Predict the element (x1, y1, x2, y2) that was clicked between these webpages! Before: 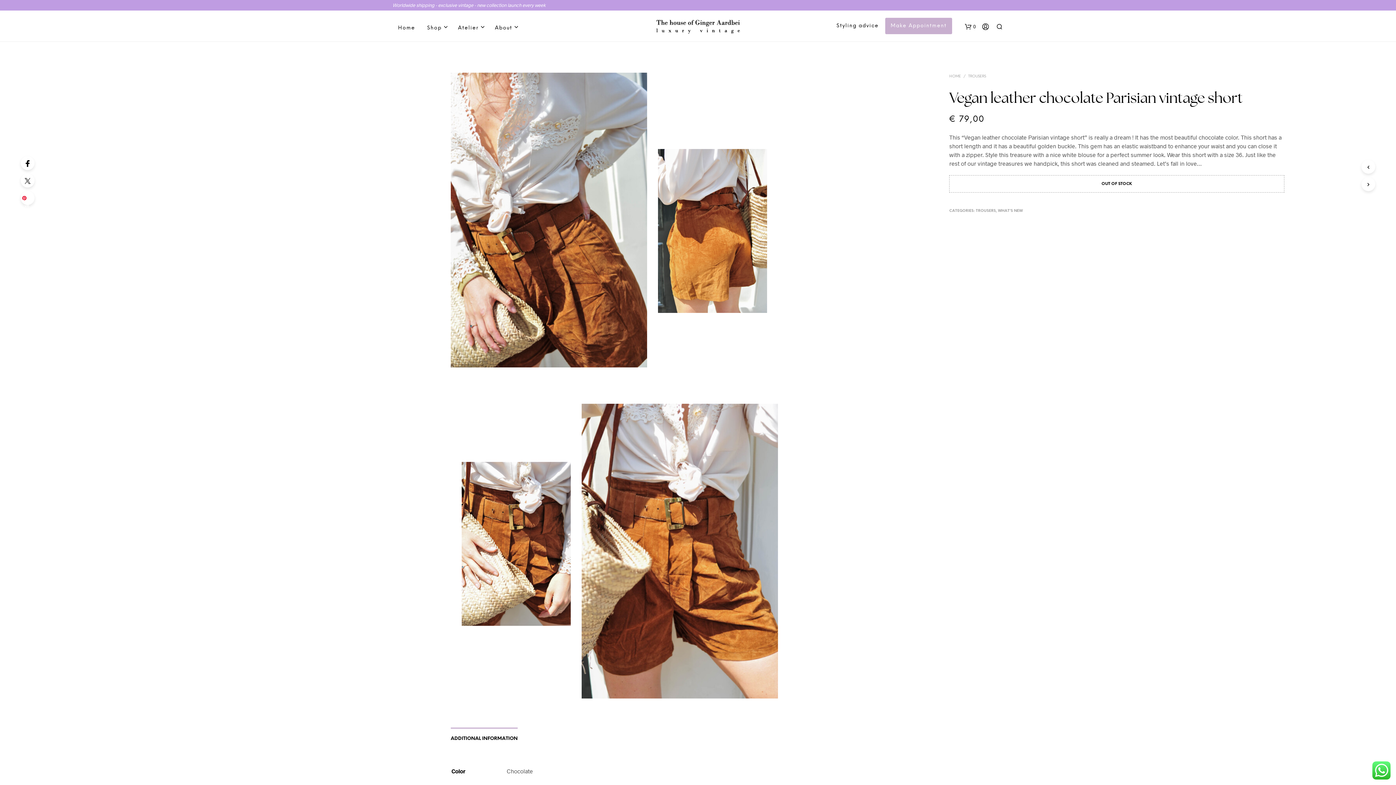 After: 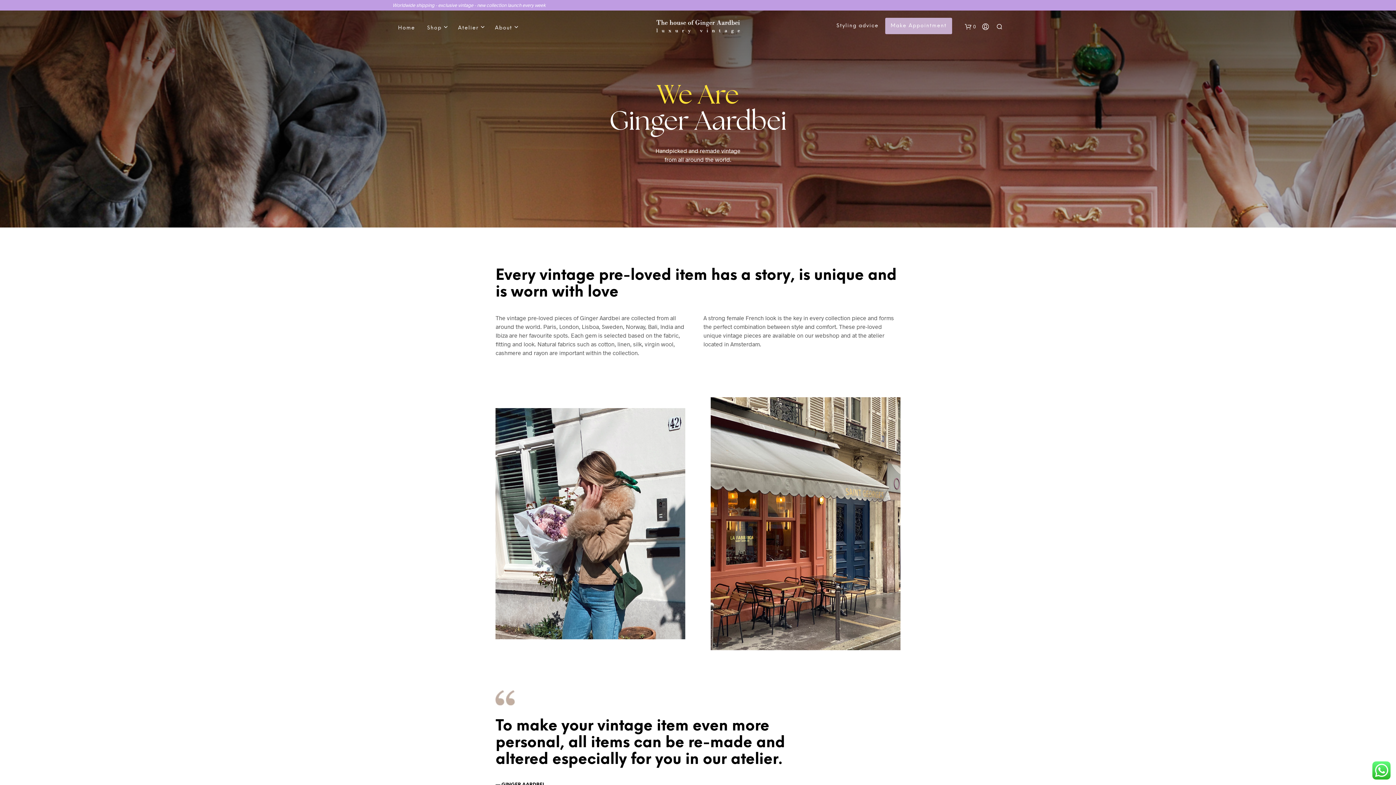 Action: label: About bbox: (489, 24, 517, 32)